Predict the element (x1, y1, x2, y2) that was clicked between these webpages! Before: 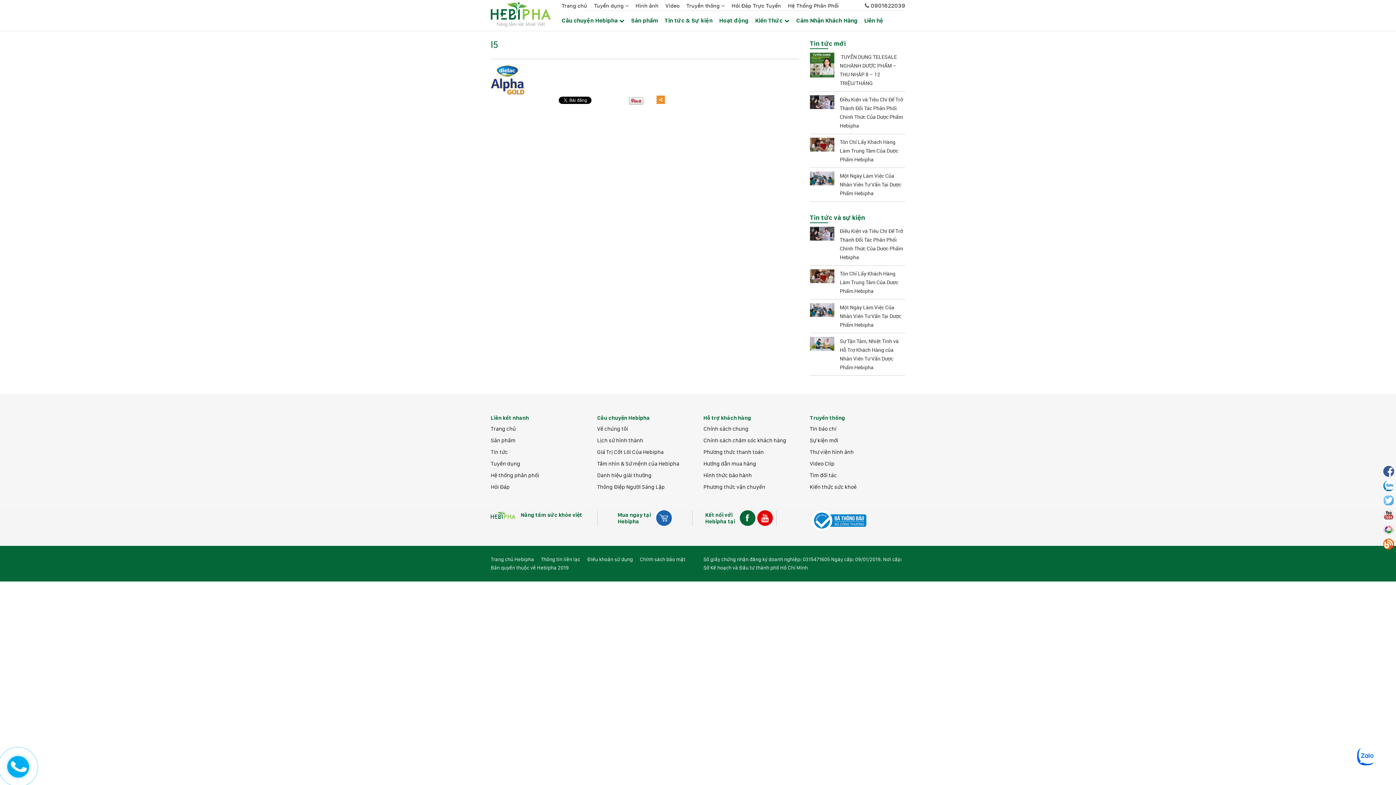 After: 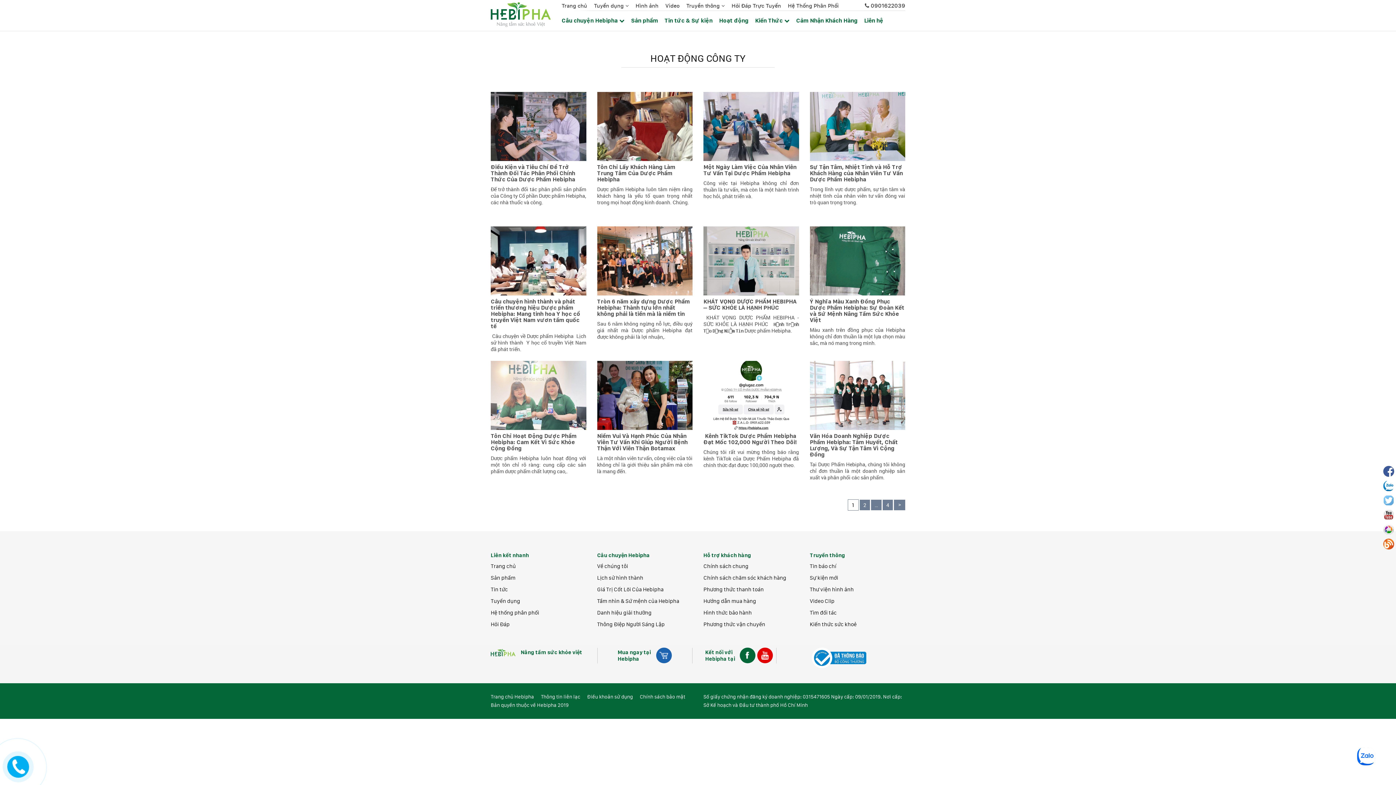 Action: bbox: (810, 438, 838, 443) label: Sự kiện mới